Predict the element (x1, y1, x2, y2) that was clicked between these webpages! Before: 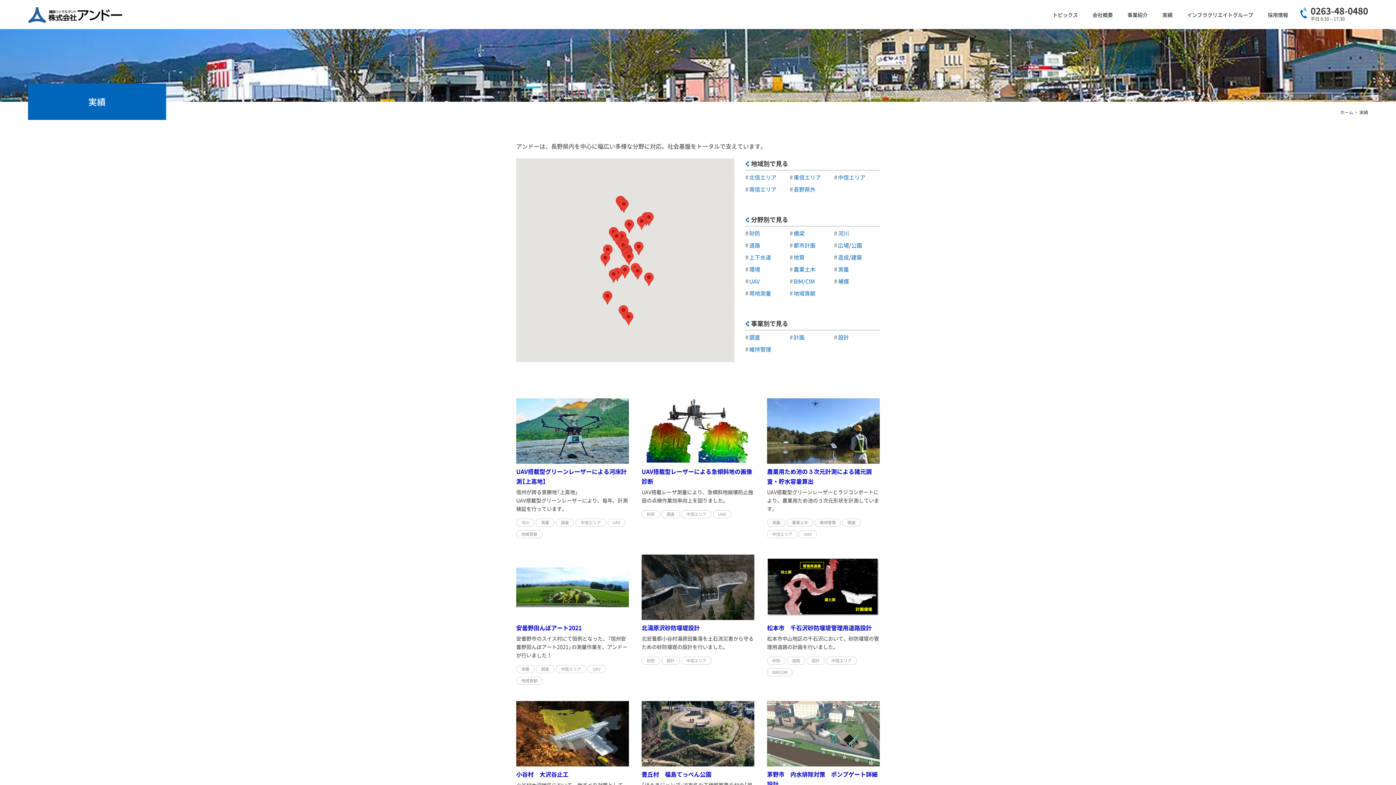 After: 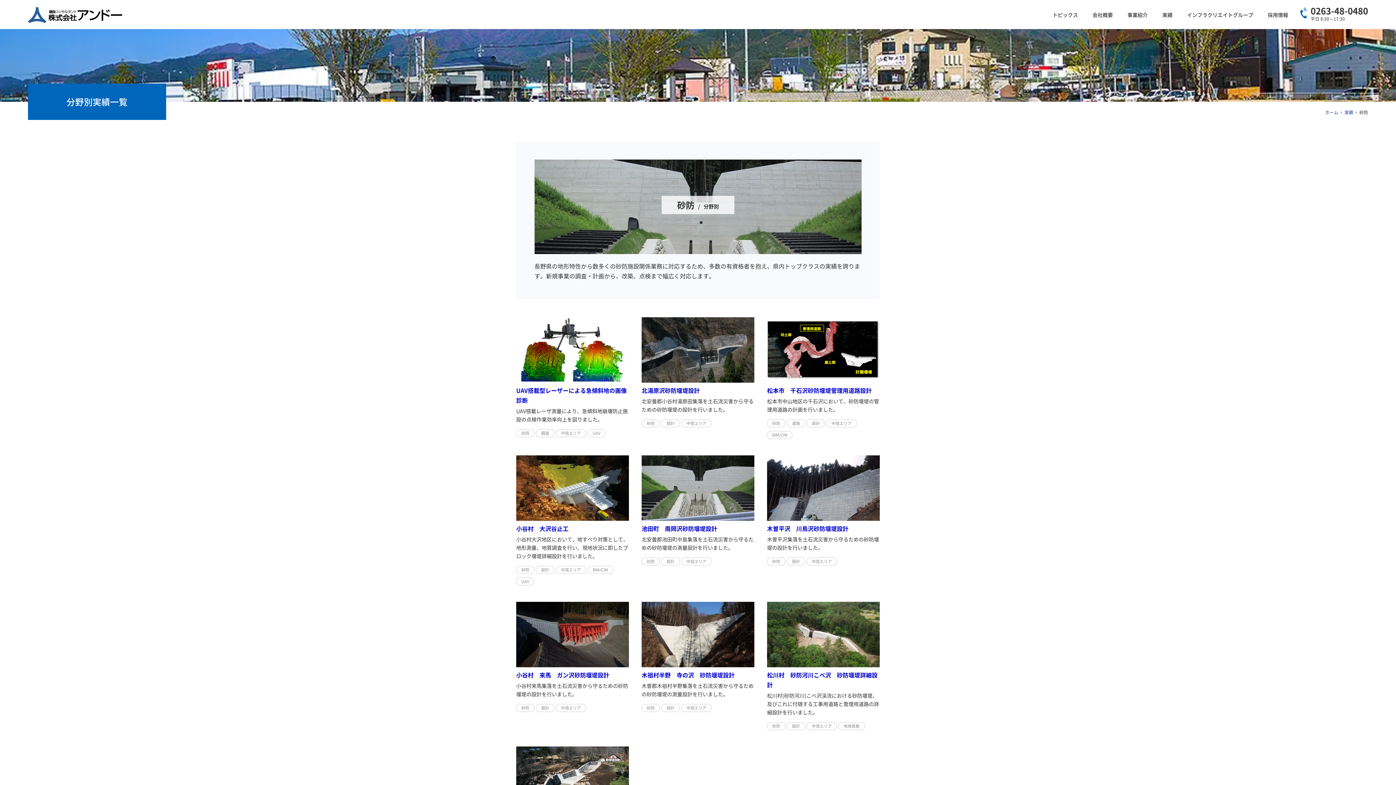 Action: bbox: (749, 229, 760, 237) label: 砂防